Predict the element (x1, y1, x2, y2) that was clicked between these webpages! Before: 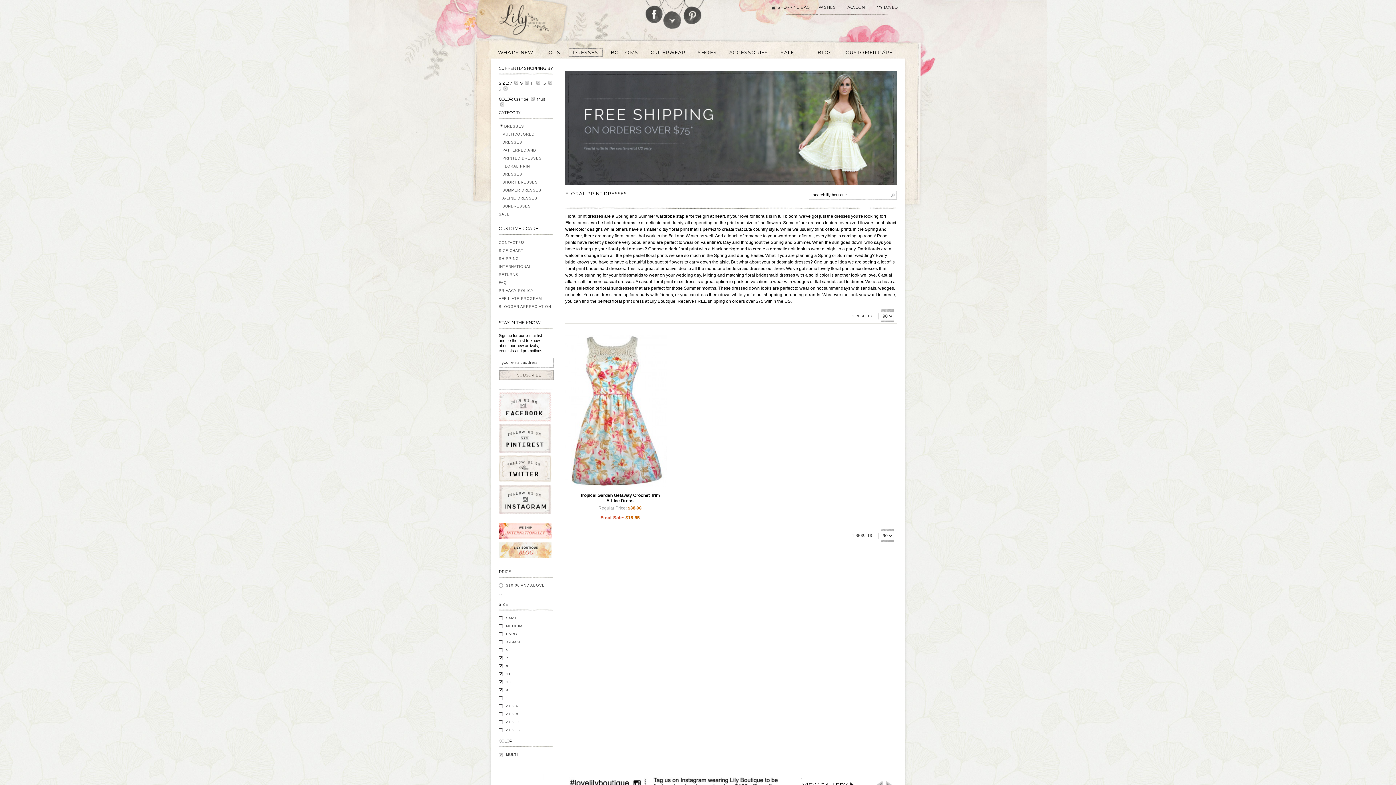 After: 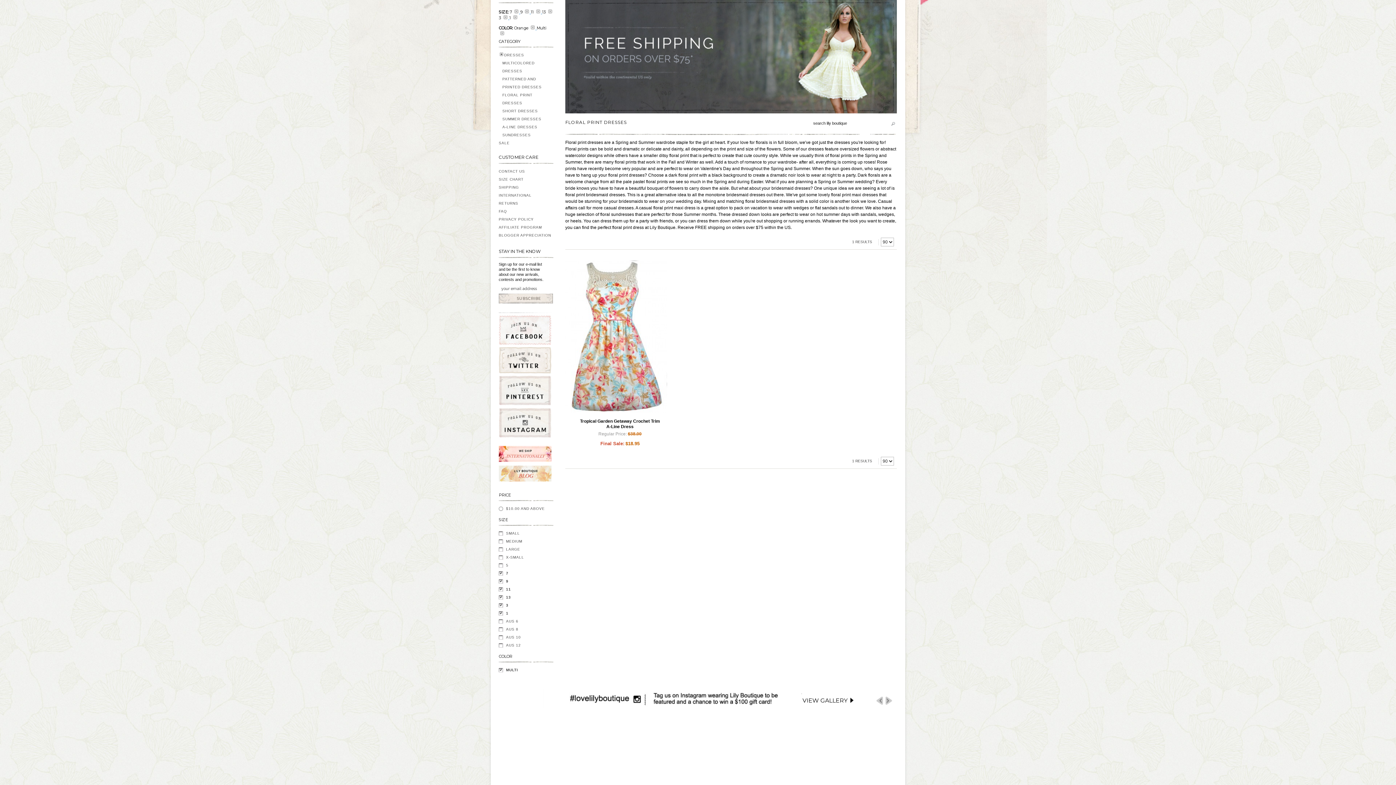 Action: bbox: (498, 694, 553, 702) label: 1